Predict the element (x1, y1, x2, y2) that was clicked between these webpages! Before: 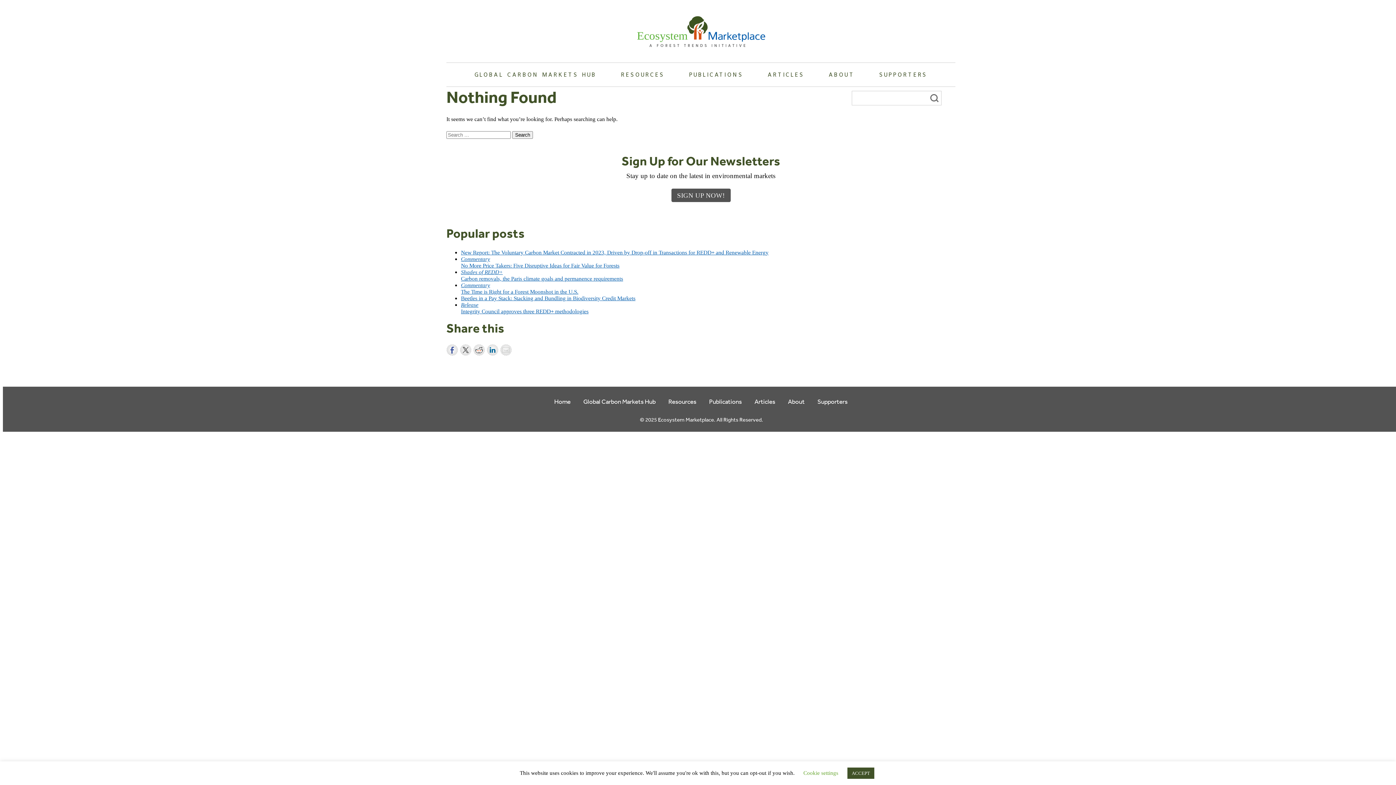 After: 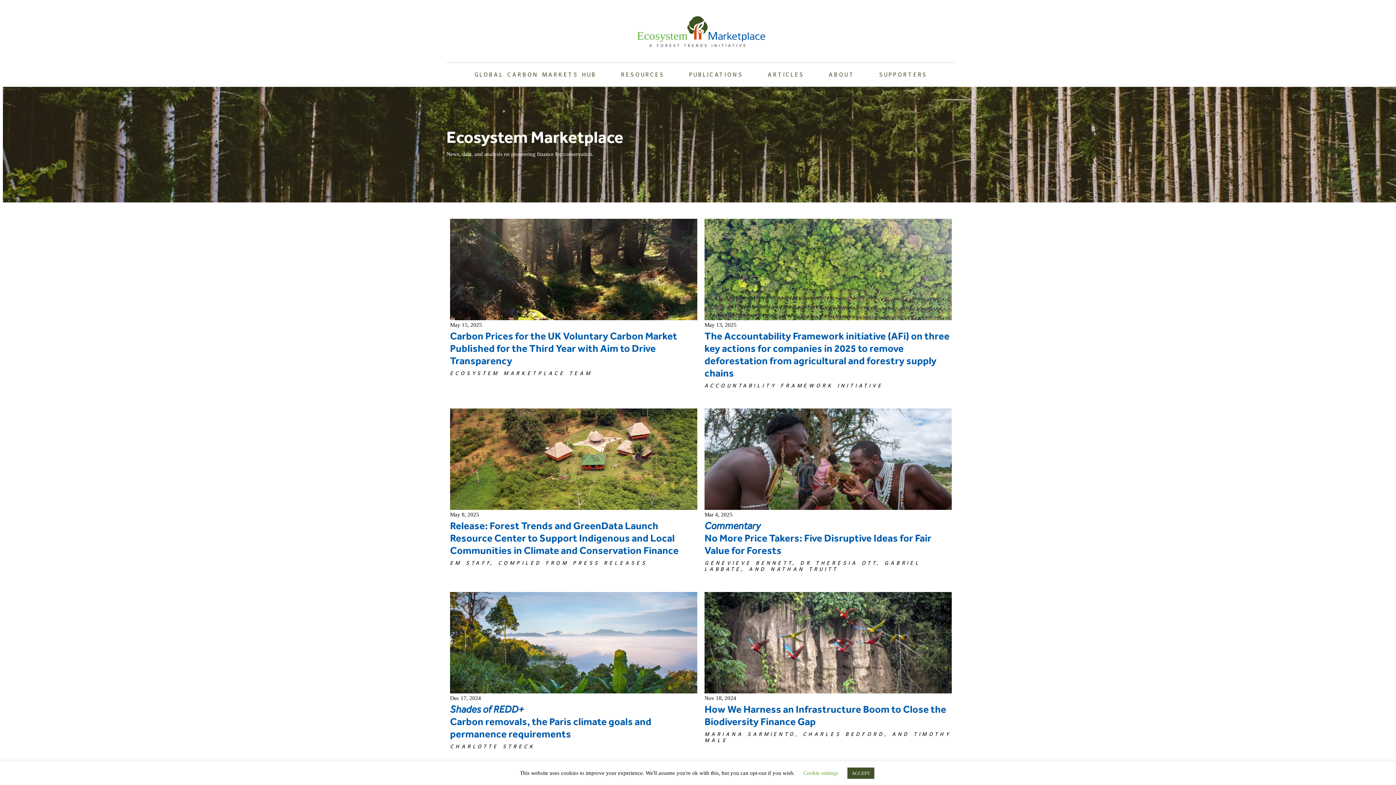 Action: bbox: (748, 394, 781, 408) label: Articles